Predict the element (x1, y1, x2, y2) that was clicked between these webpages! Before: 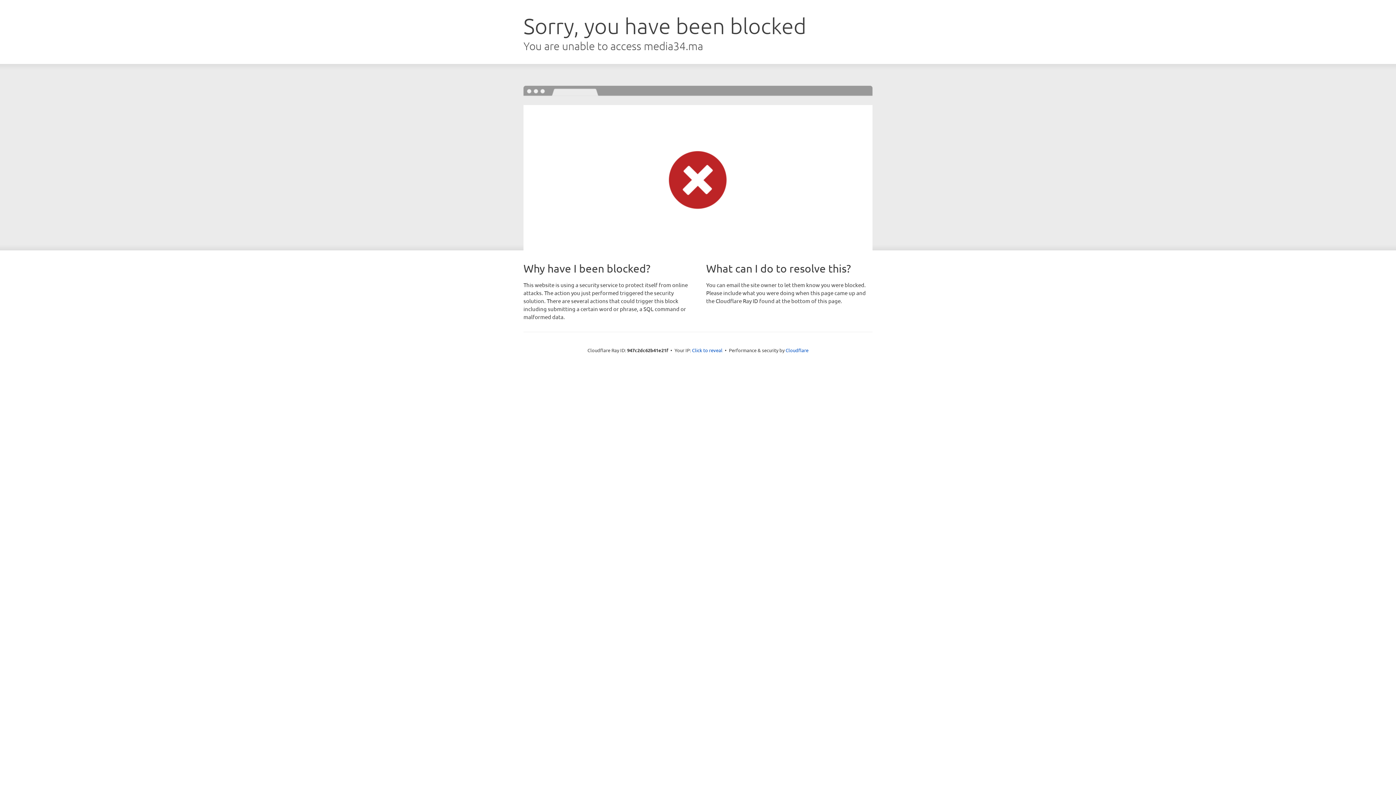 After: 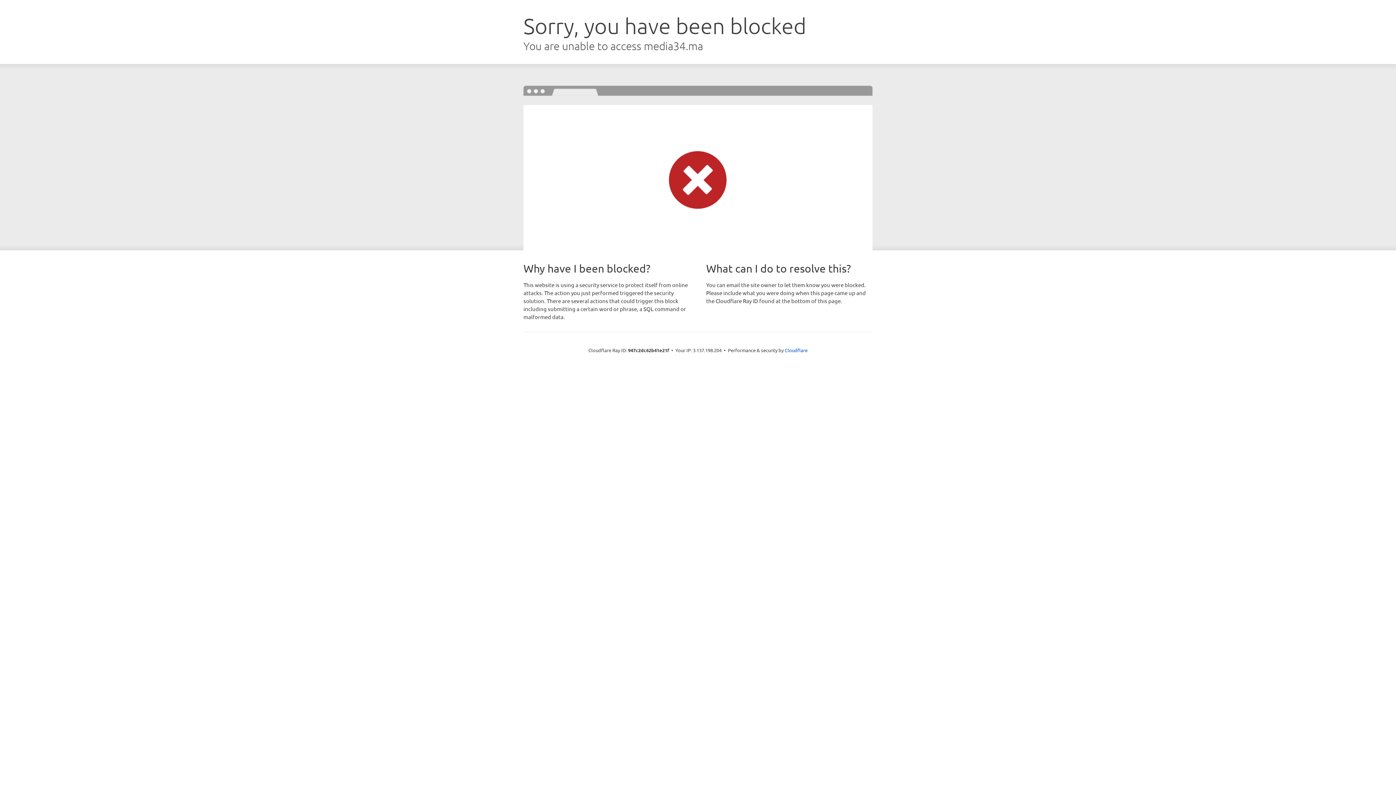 Action: bbox: (692, 346, 722, 353) label: Click to reveal